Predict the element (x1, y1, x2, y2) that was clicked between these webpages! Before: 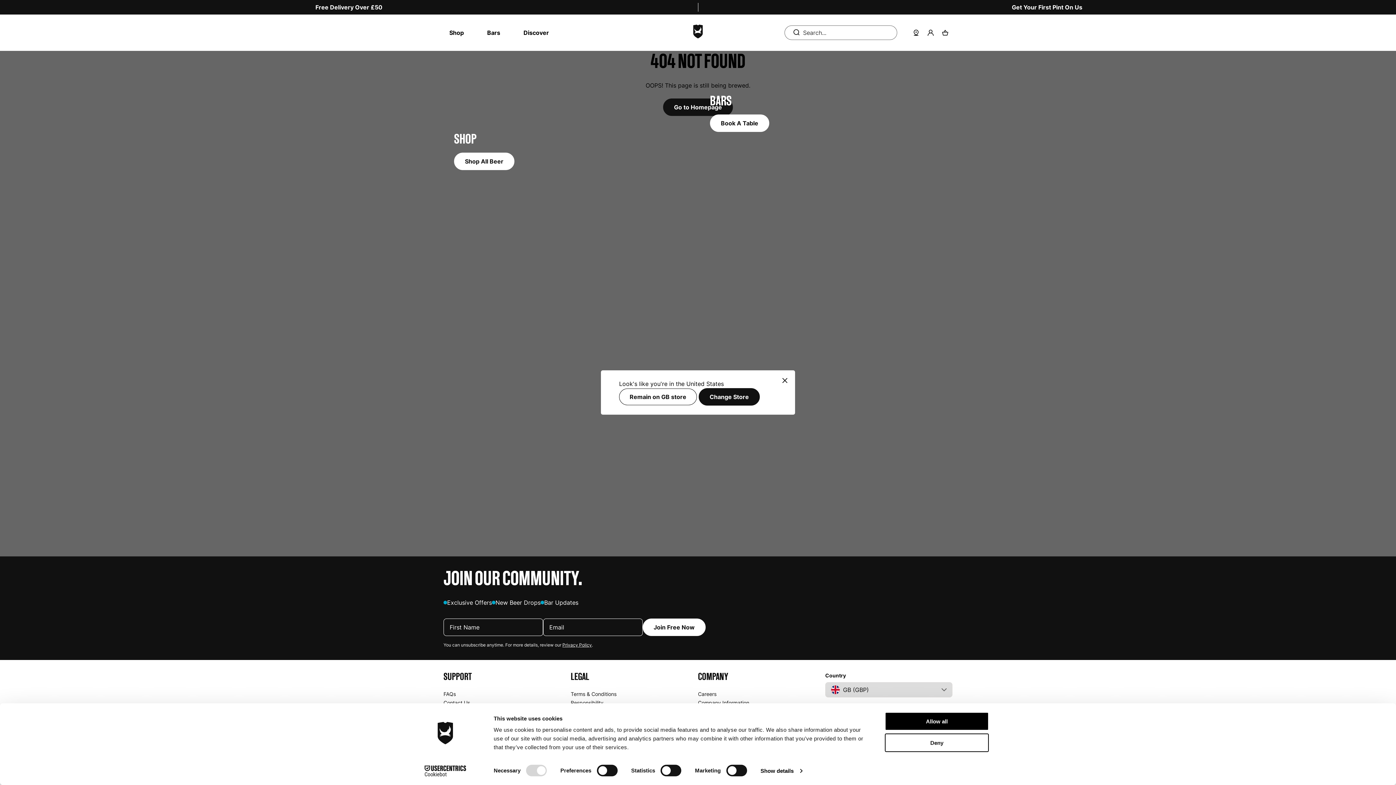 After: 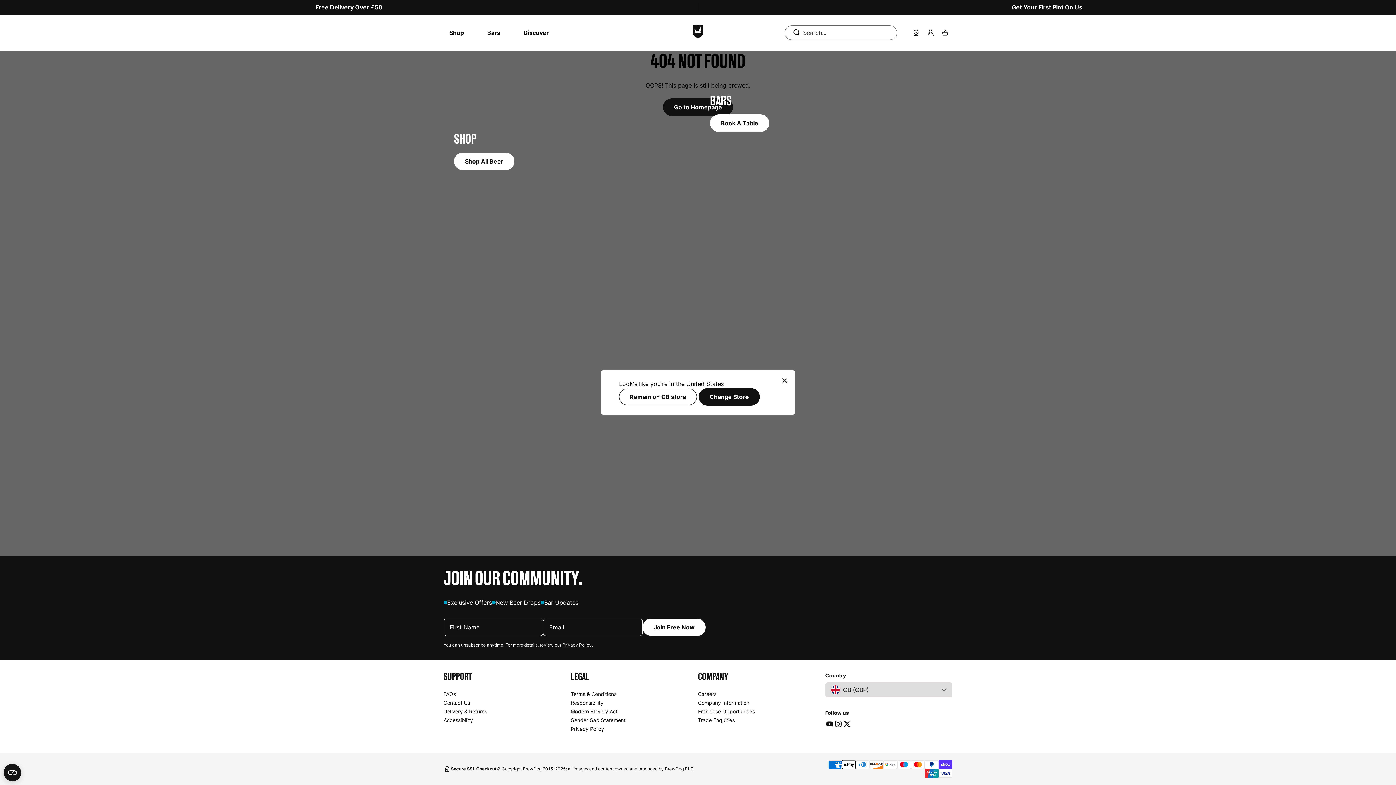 Action: label: Allow all bbox: (885, 712, 989, 731)